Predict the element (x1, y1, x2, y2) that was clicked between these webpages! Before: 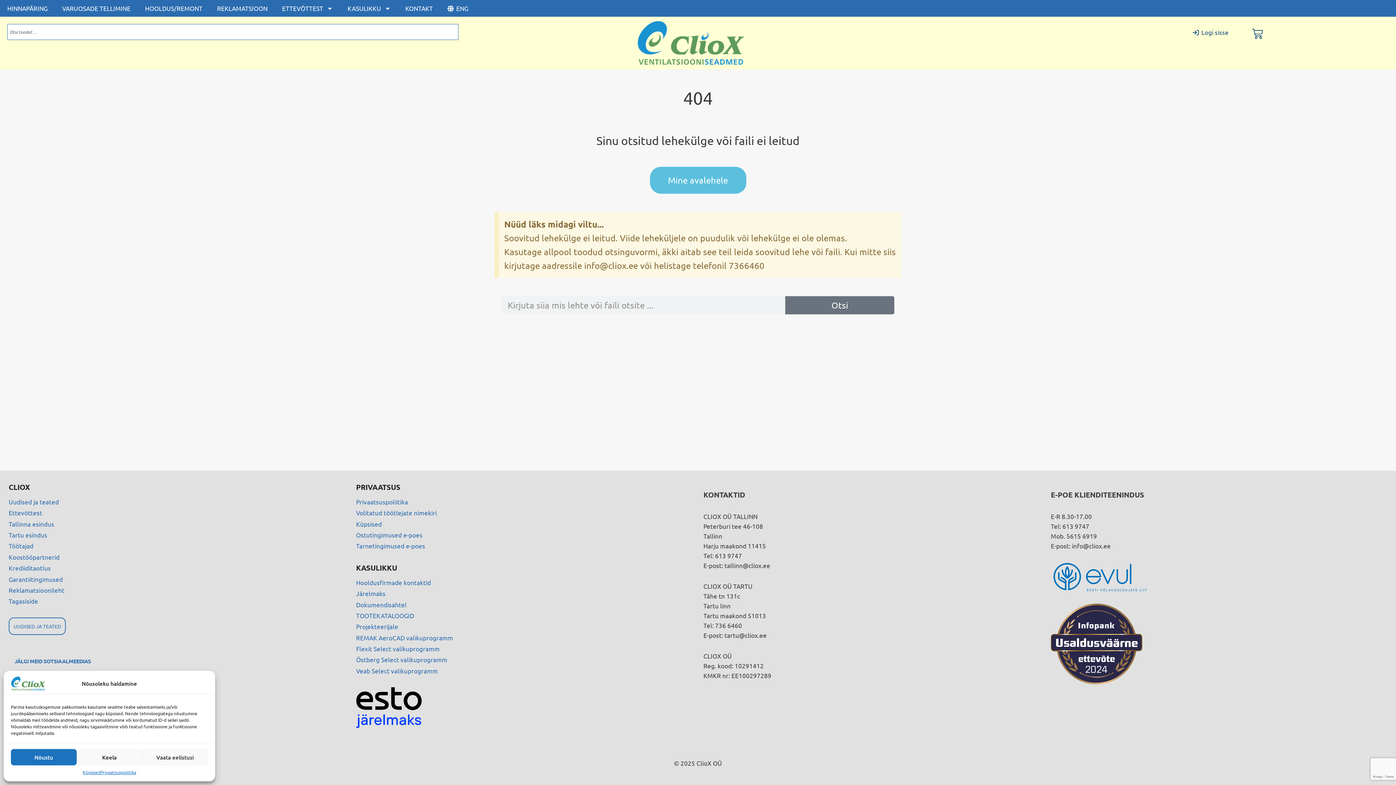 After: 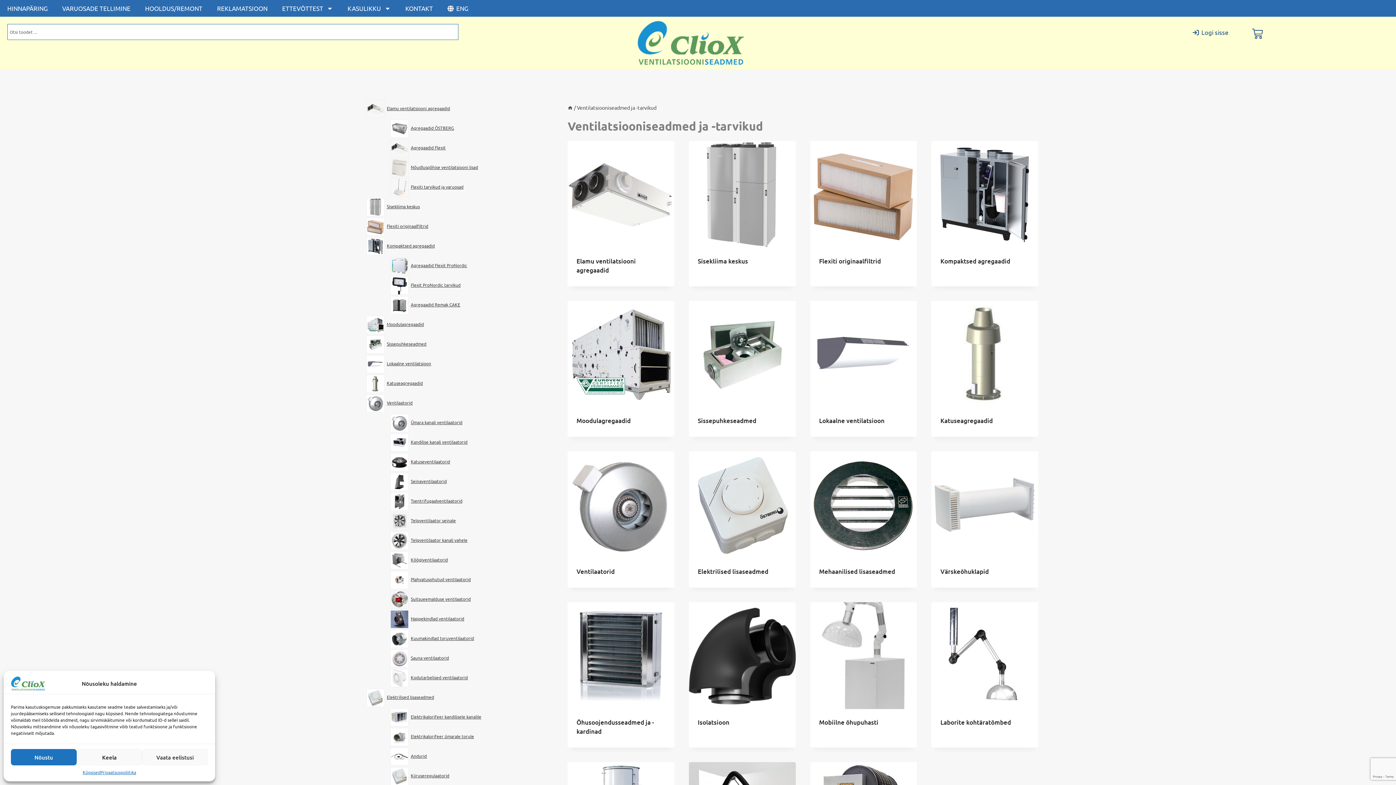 Action: bbox: (637, 20, 745, 65)